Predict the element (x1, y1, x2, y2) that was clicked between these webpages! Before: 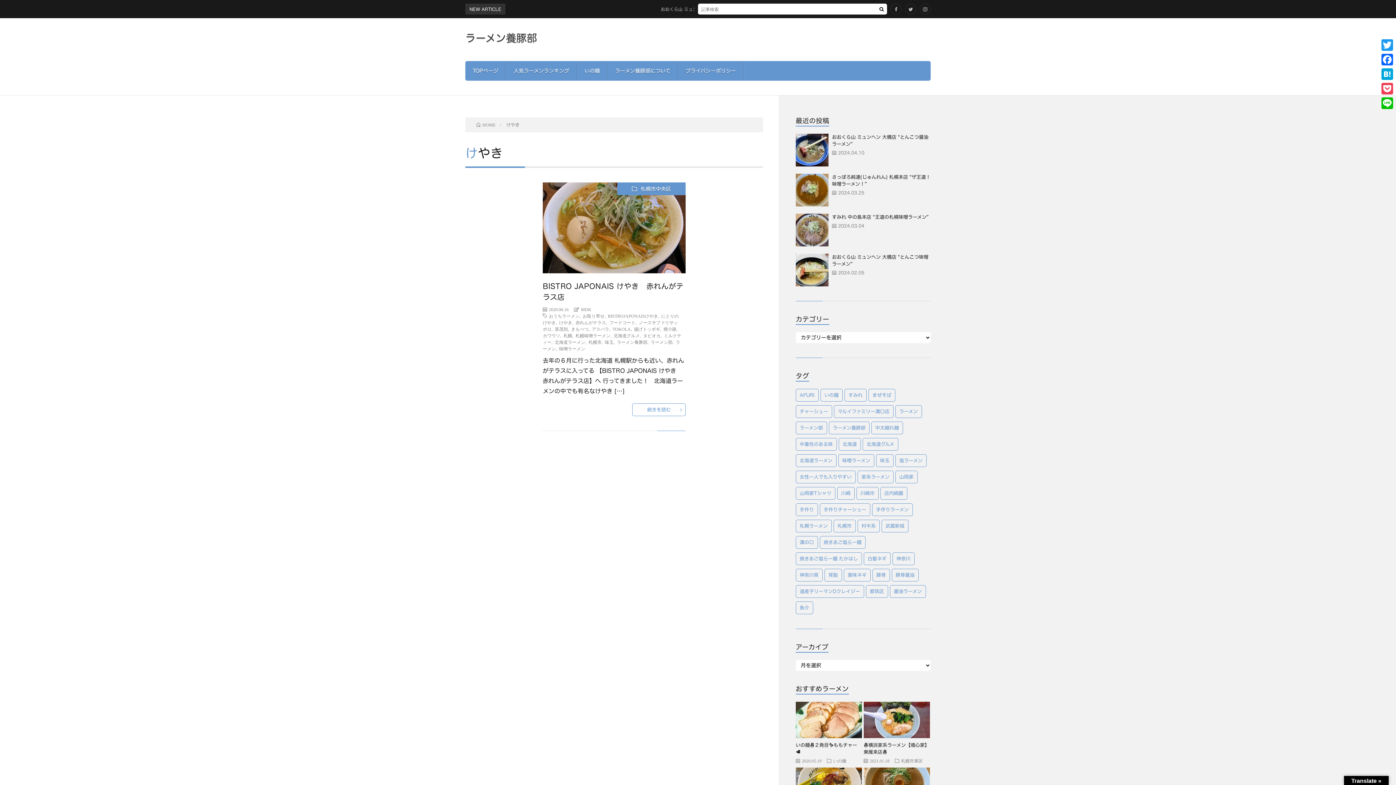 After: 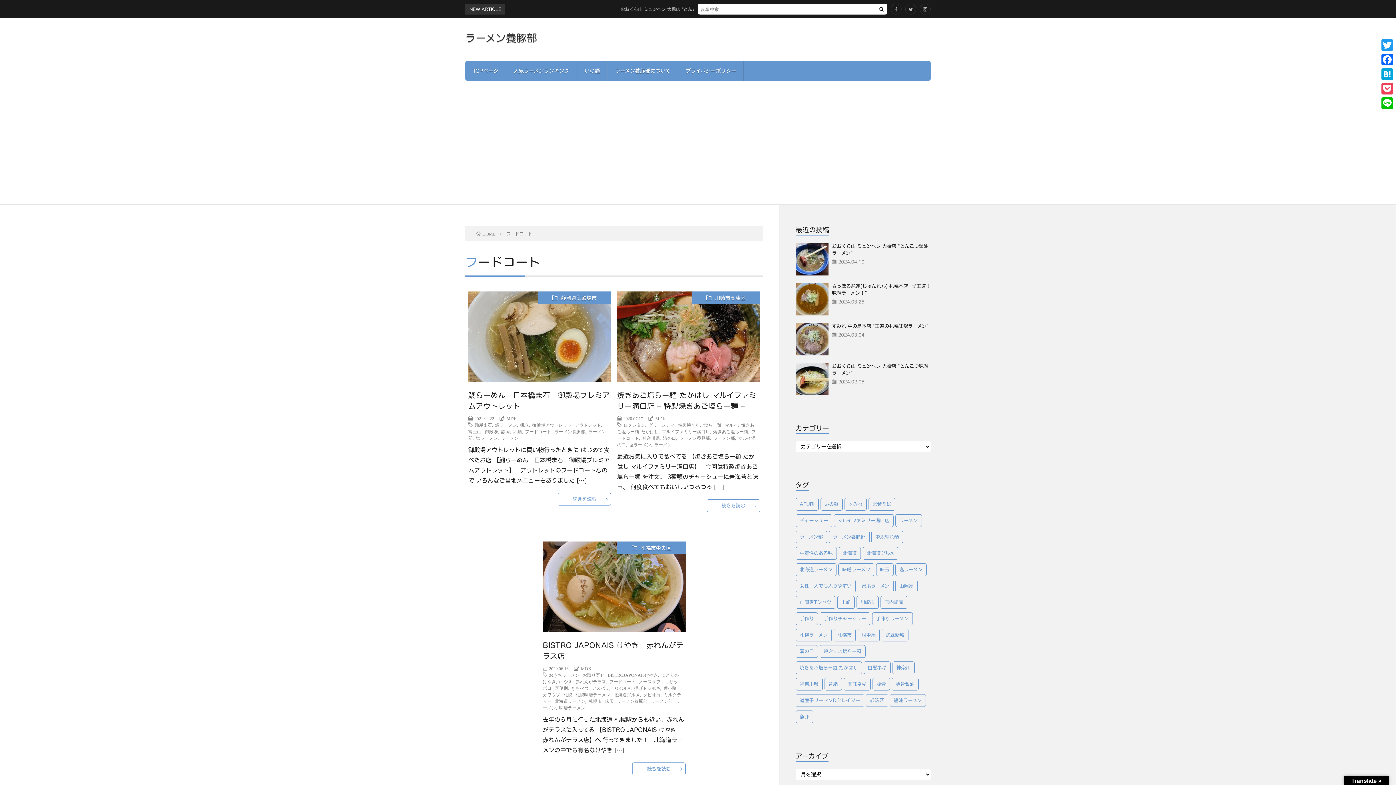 Action: bbox: (609, 320, 635, 324) label: フードコート